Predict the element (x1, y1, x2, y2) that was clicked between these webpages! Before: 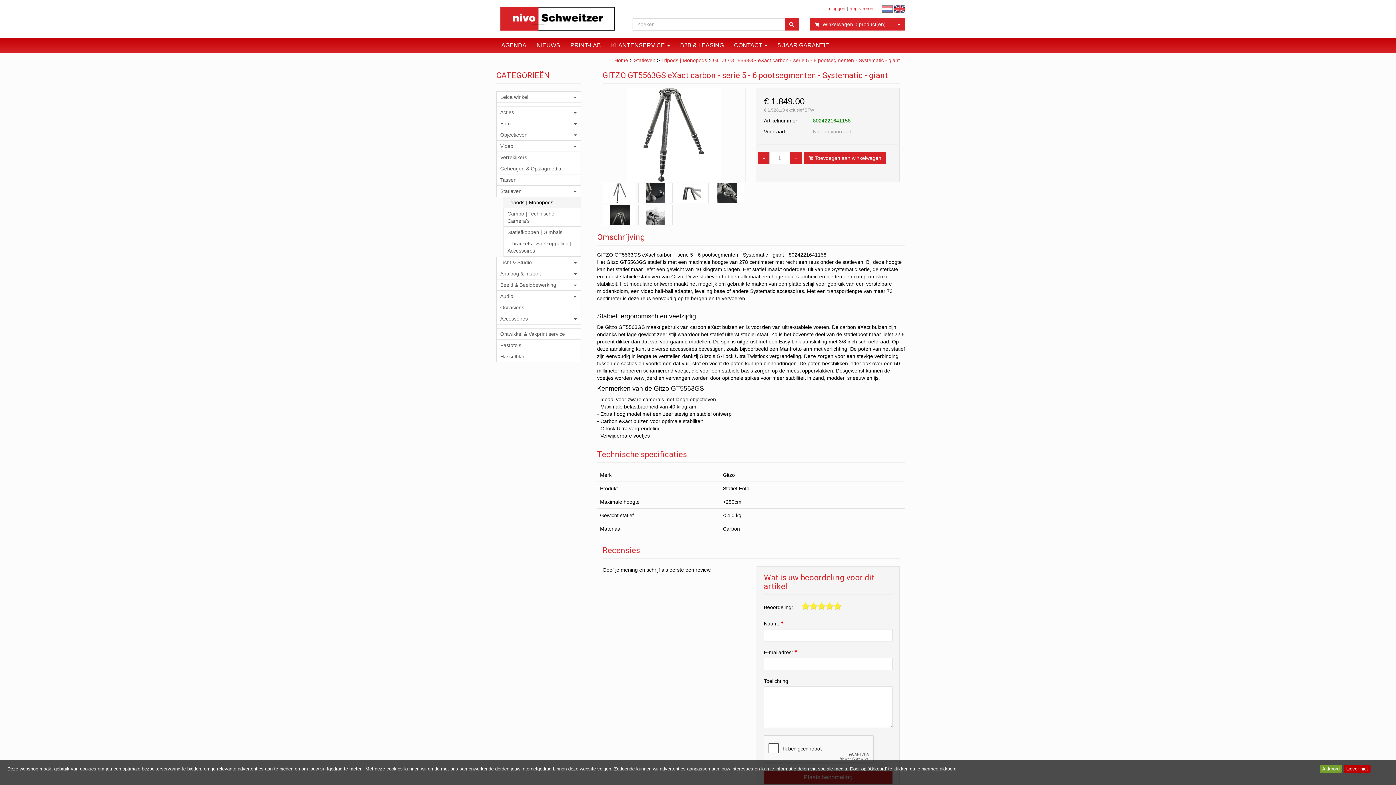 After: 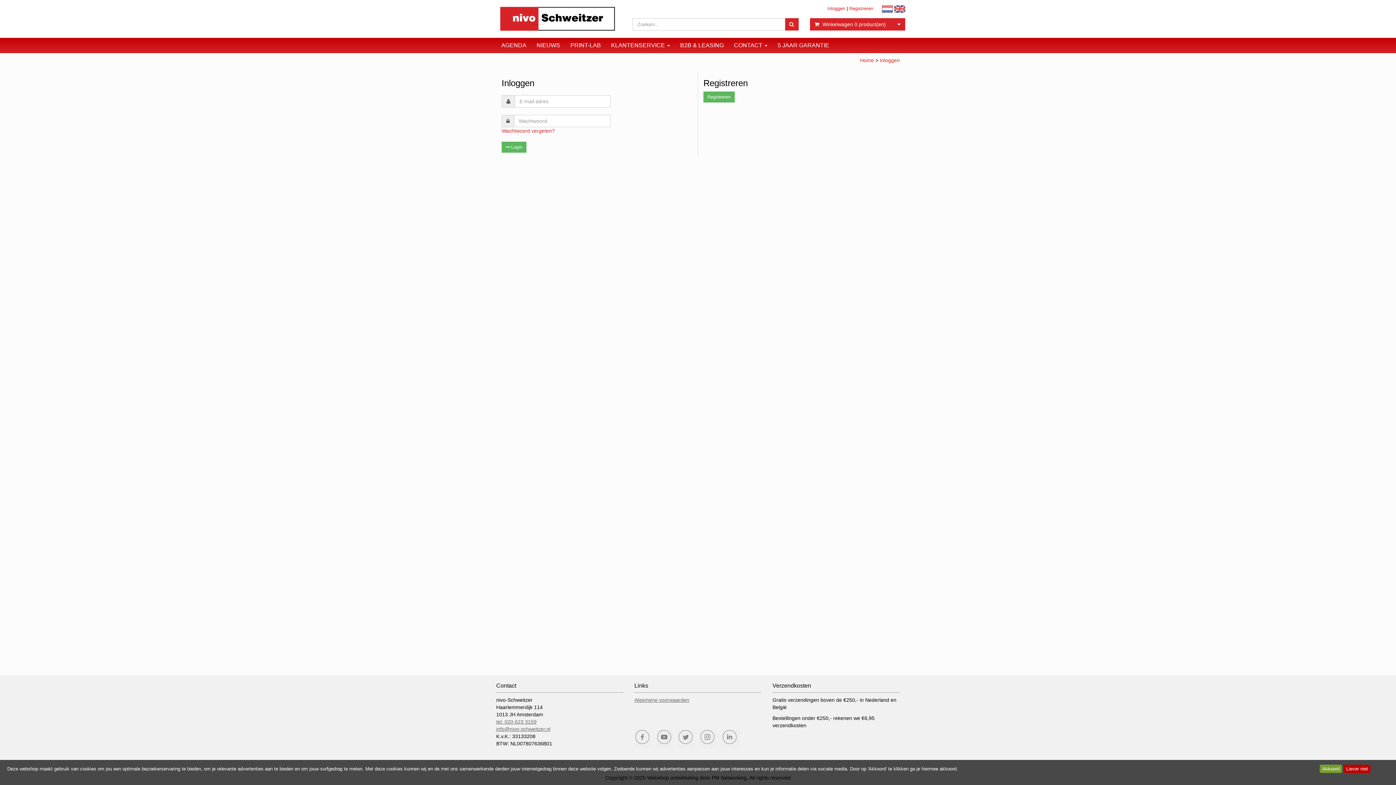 Action: bbox: (827, 5, 845, 11) label: Inloggen